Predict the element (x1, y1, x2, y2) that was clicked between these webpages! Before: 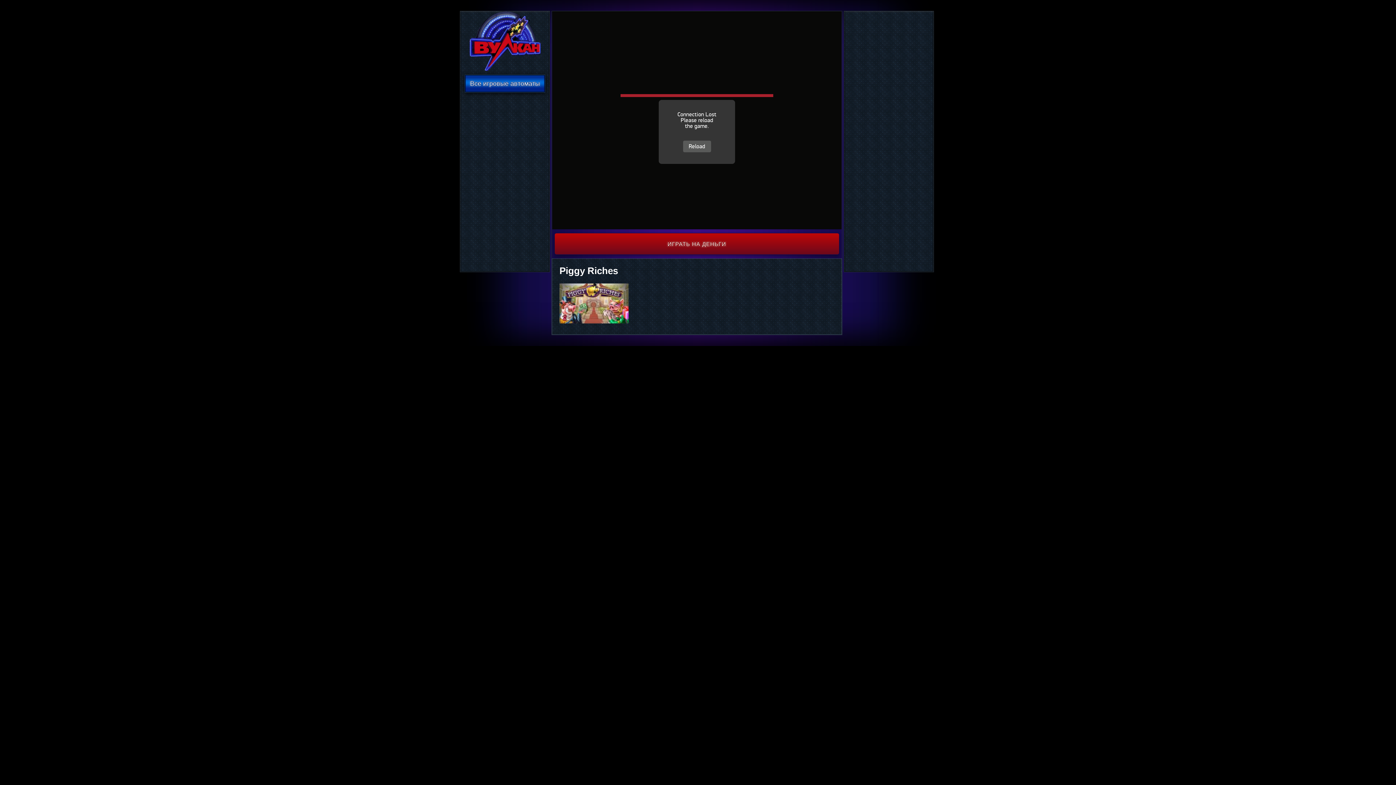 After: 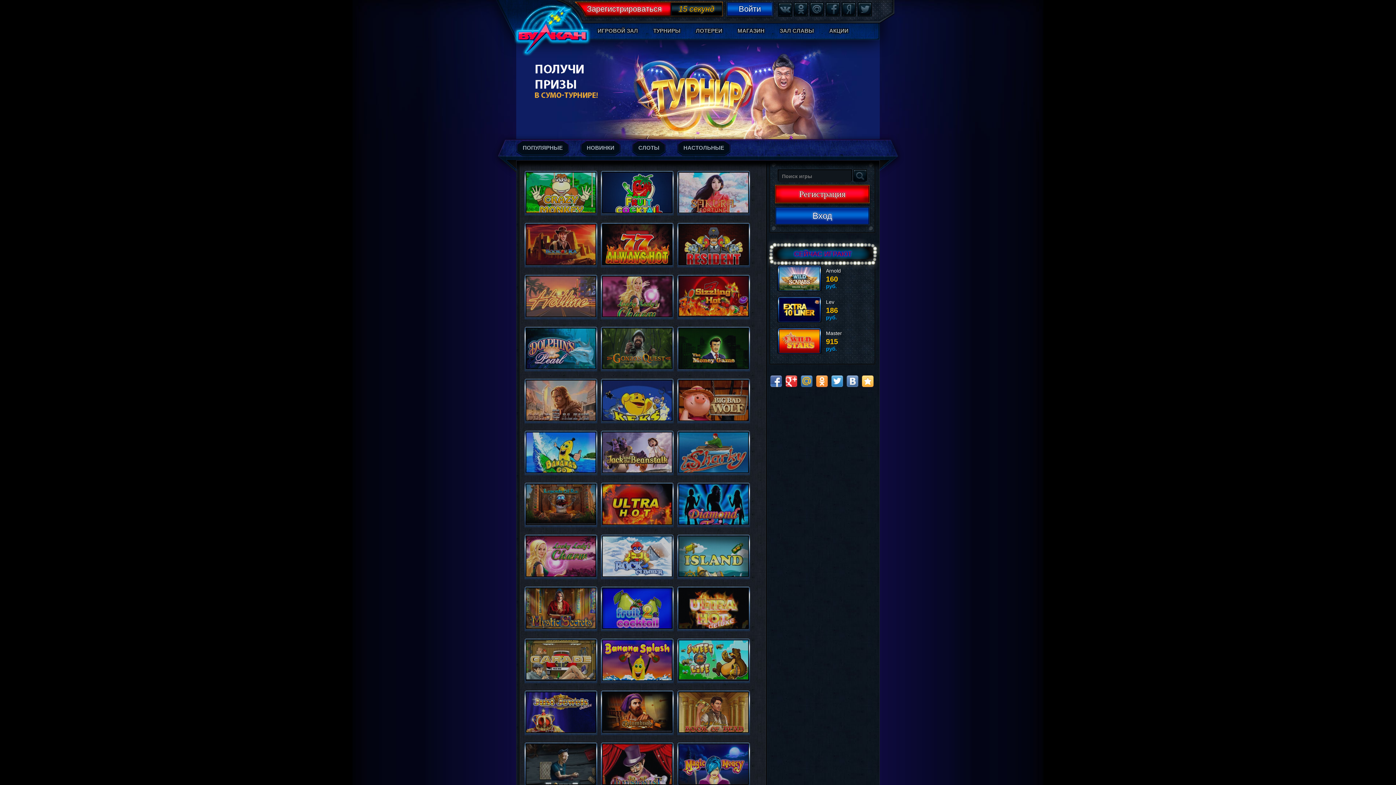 Action: bbox: (464, 74, 545, 92) label: Все игровые автоматы